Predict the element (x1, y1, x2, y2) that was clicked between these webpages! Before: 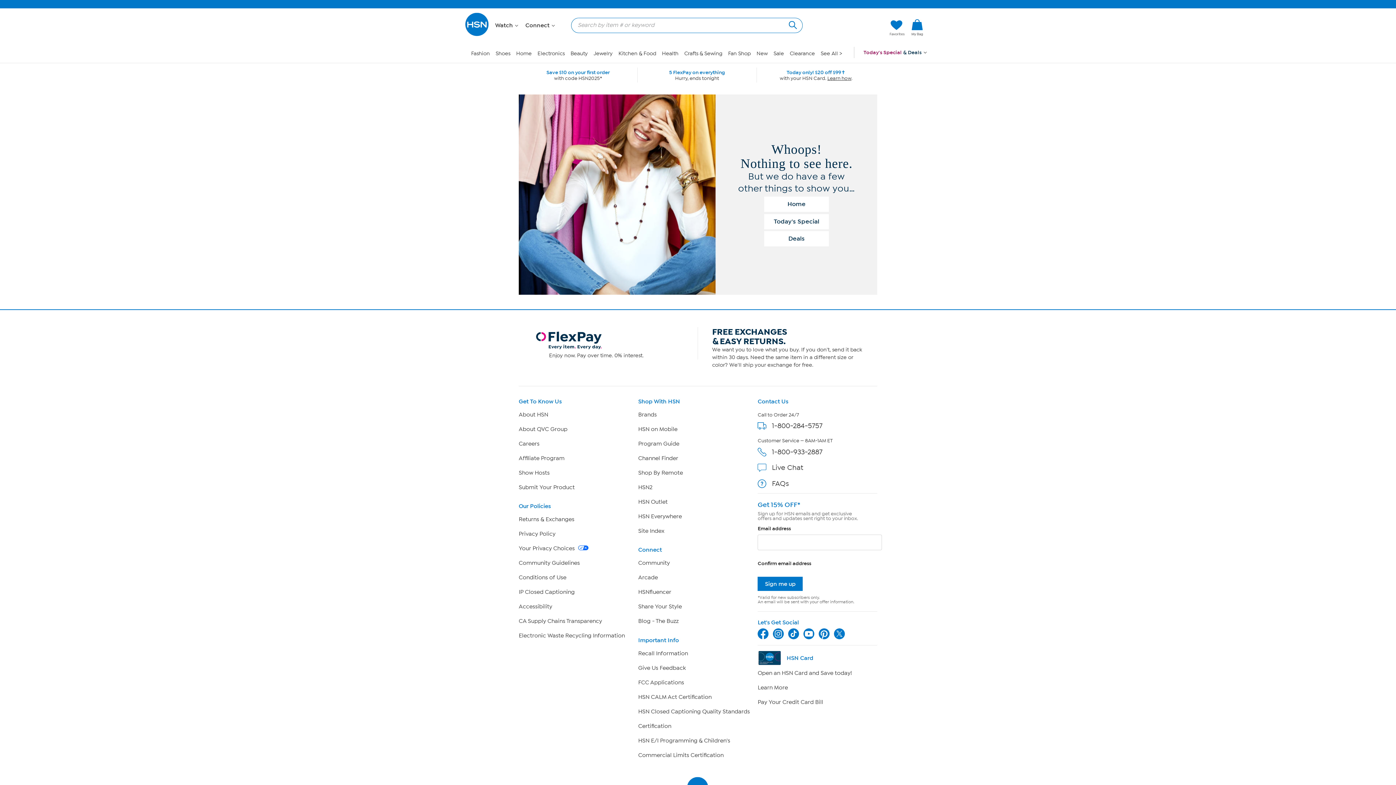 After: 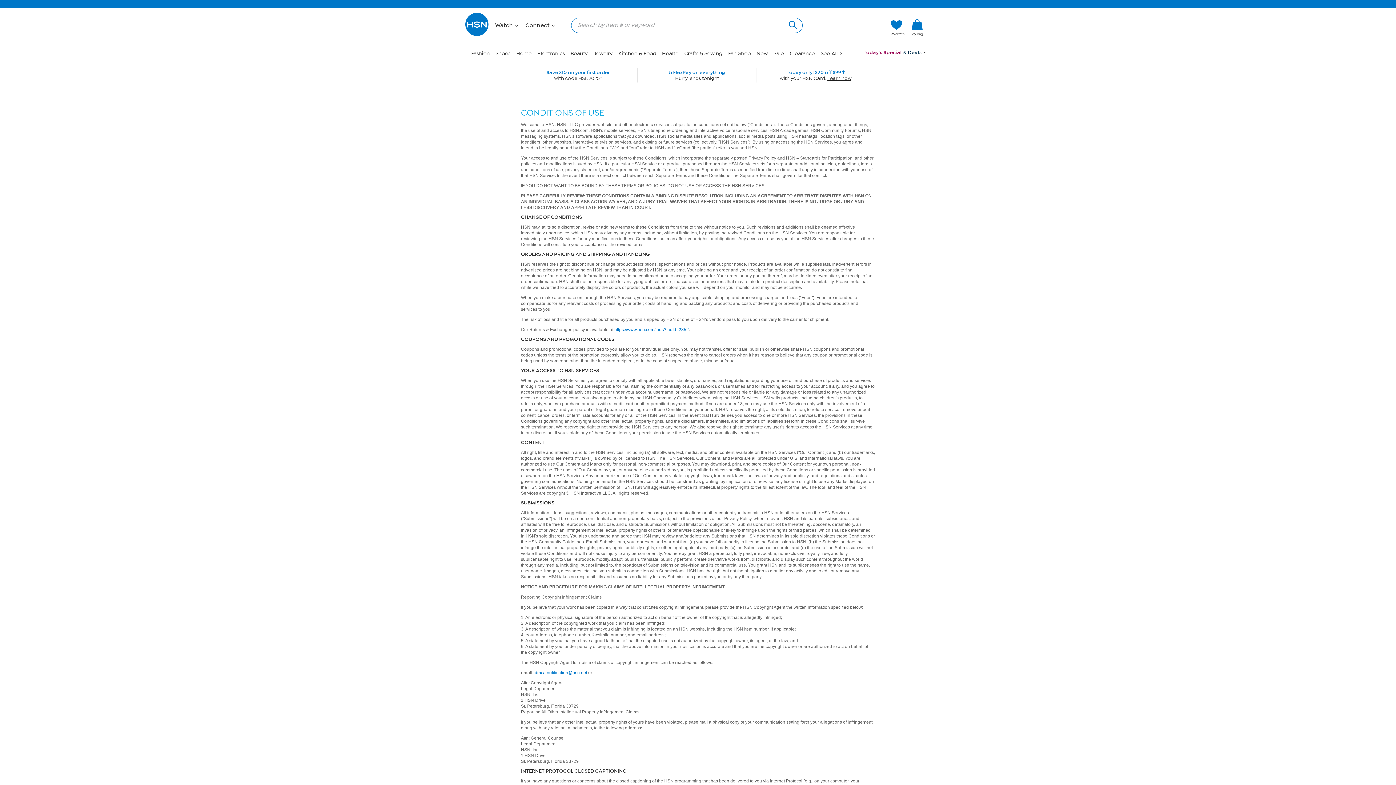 Action: label: Conditions of Use bbox: (518, 574, 566, 581)